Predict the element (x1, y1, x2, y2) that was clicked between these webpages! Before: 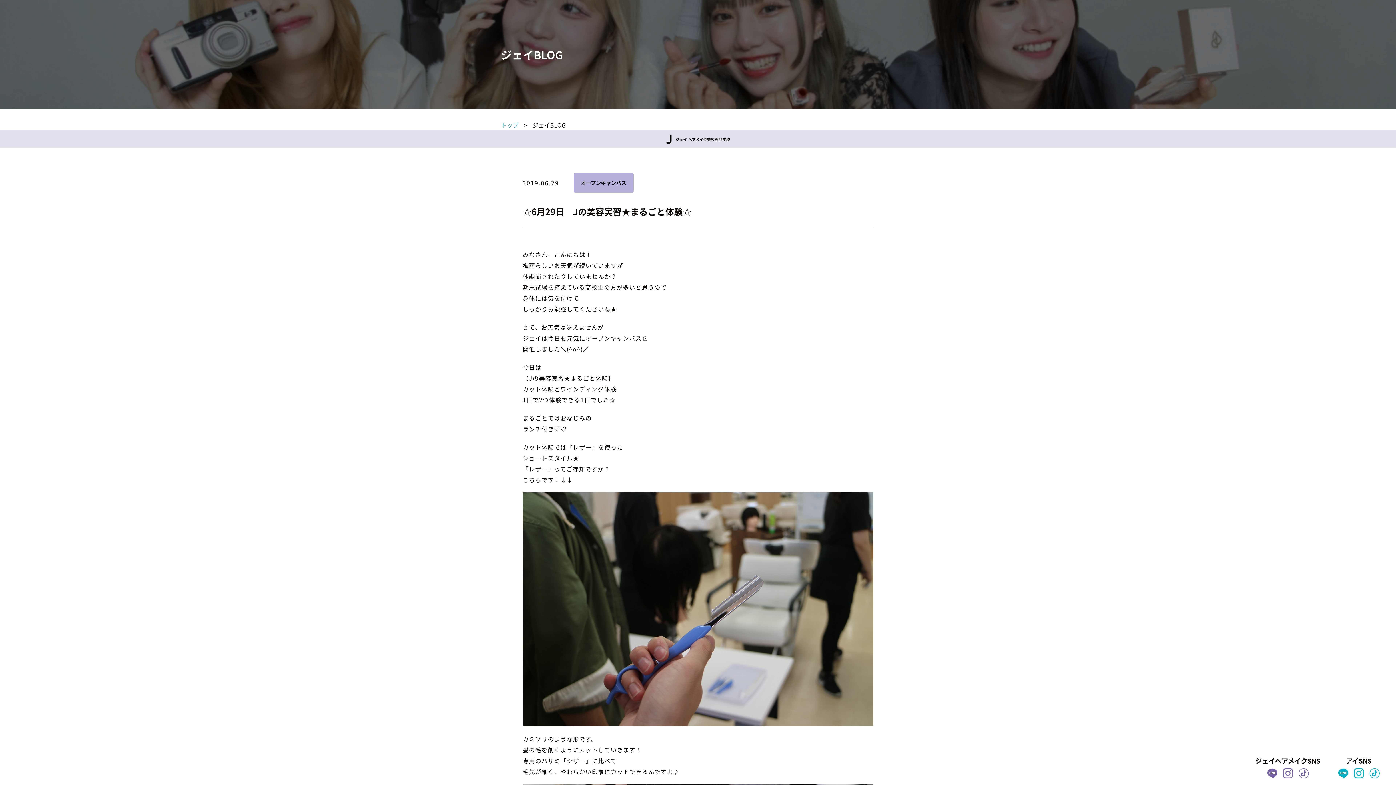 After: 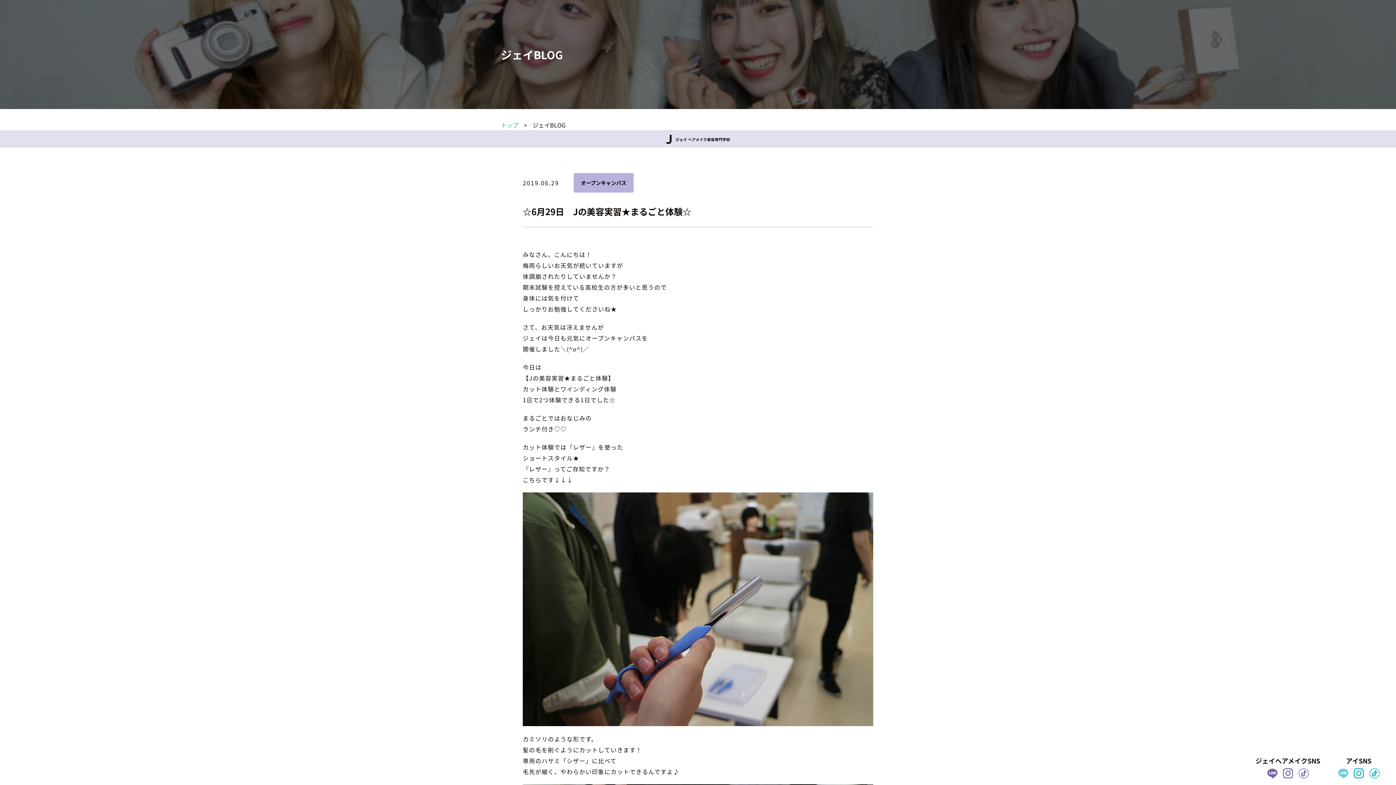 Action: bbox: (1338, 768, 1348, 778)